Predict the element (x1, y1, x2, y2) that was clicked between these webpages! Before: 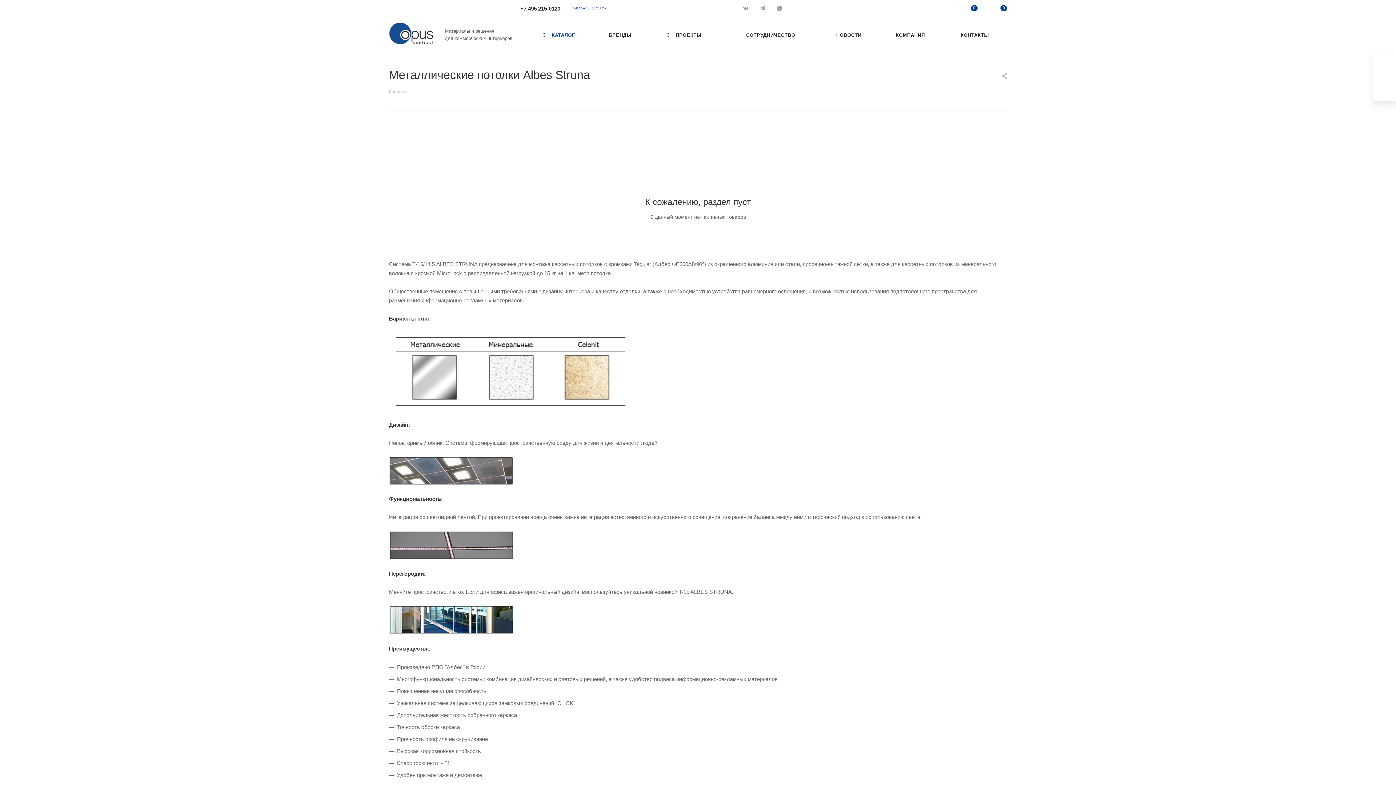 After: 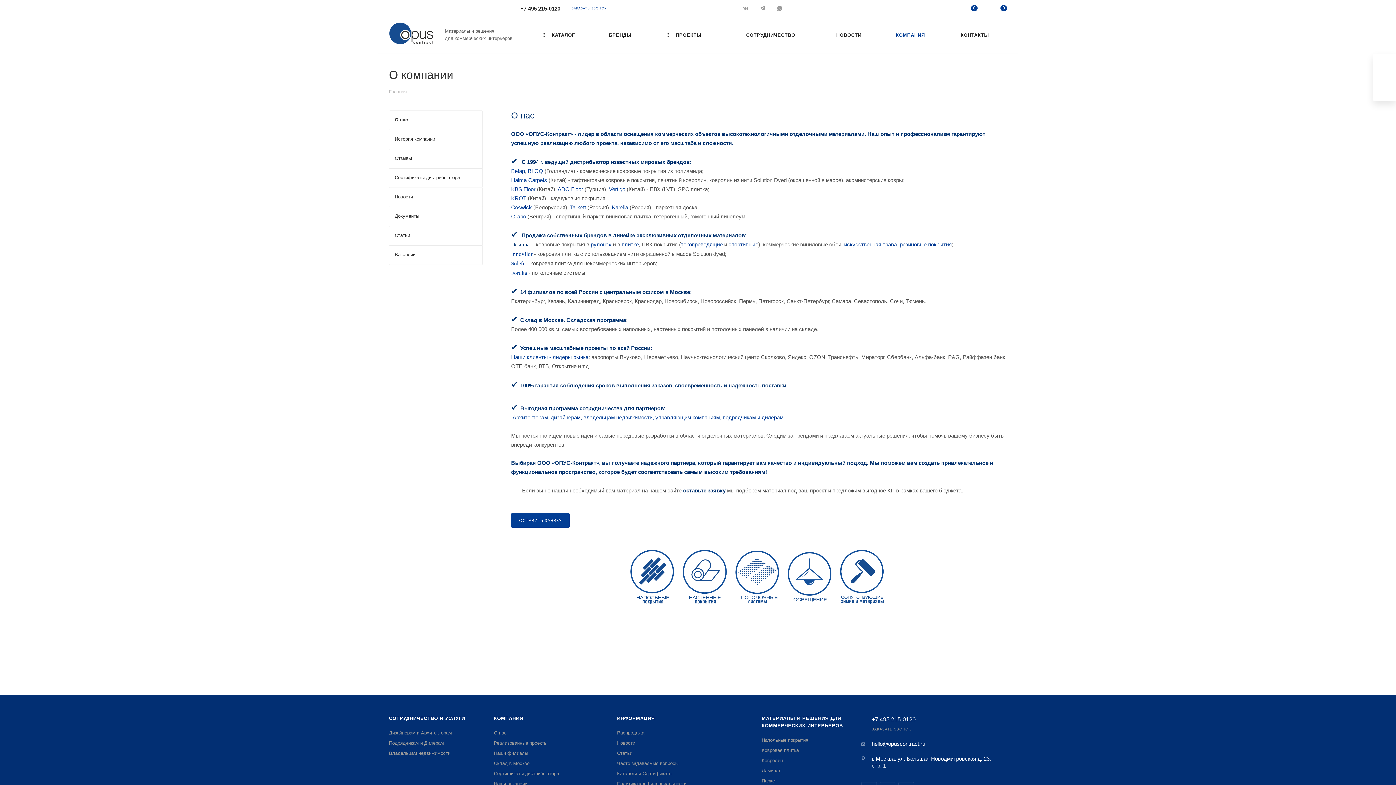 Action: label: КОМПАНИЯ bbox: (878, 16, 943, 53)